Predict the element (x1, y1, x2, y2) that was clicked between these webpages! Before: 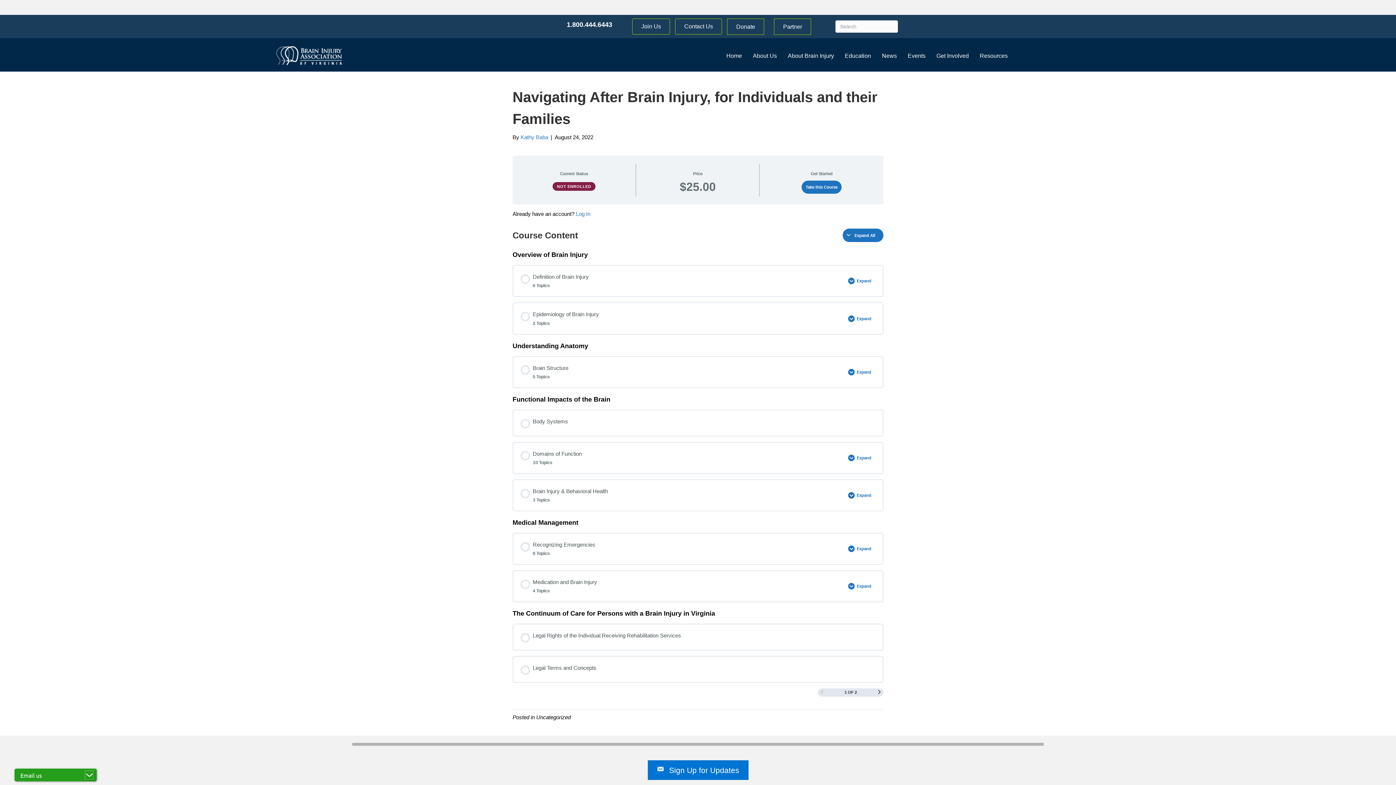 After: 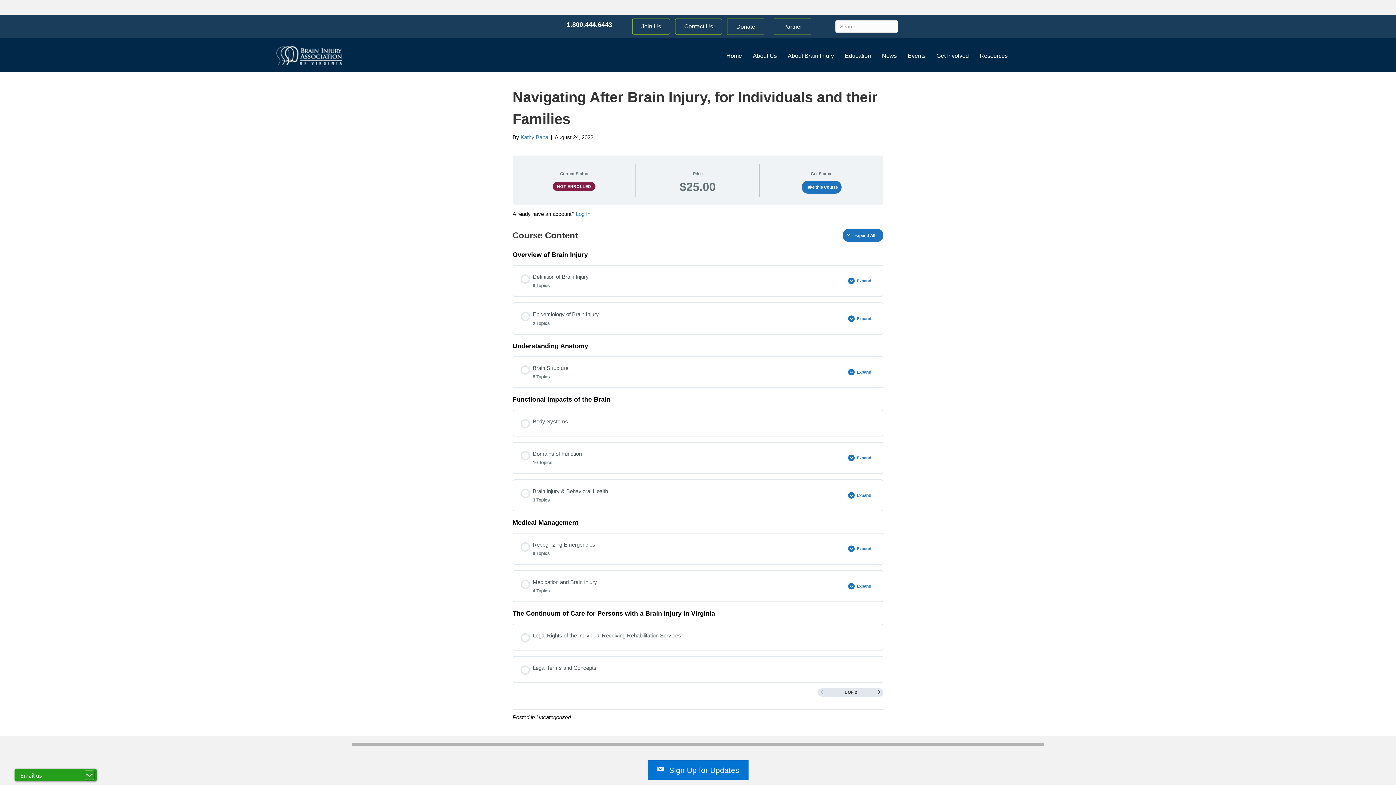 Action: bbox: (520, 417, 875, 428) label: Body Systems